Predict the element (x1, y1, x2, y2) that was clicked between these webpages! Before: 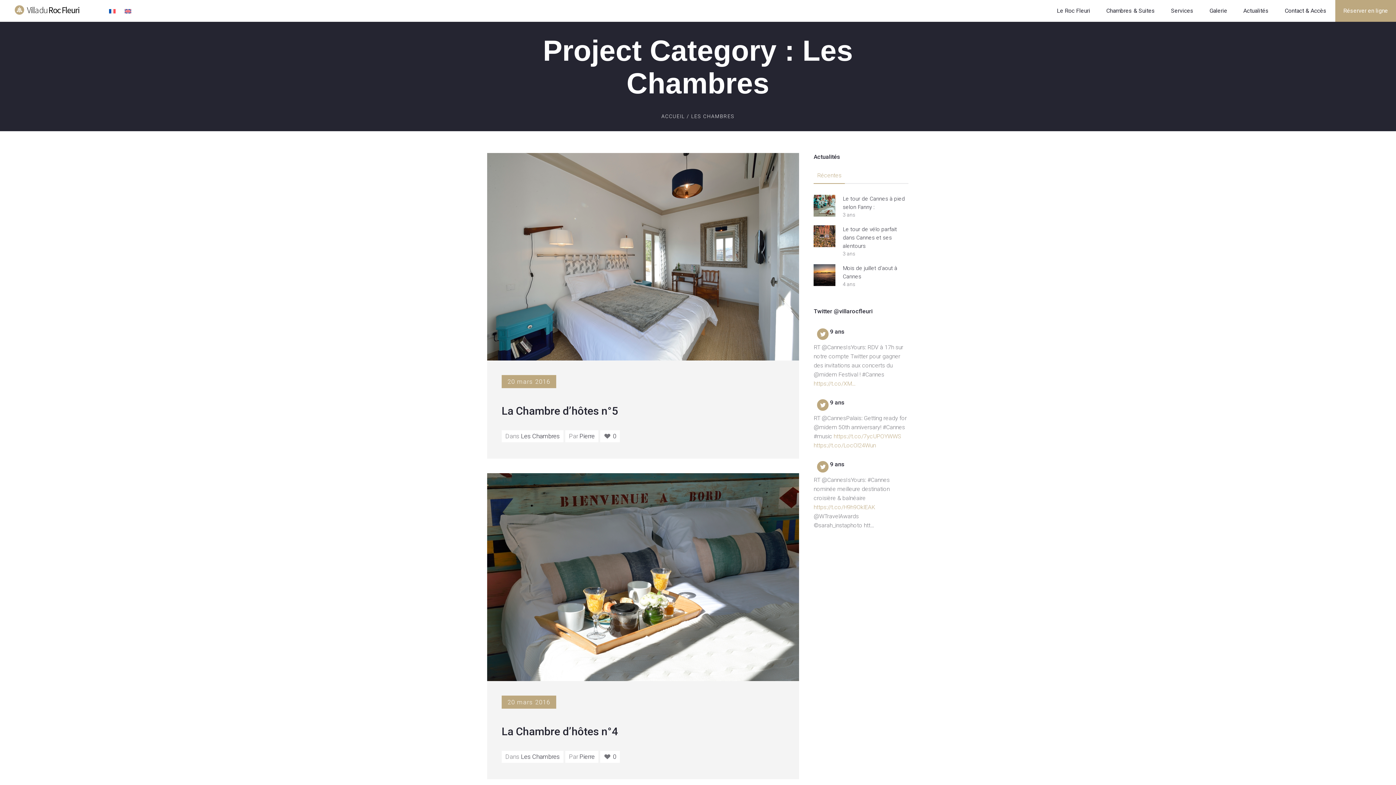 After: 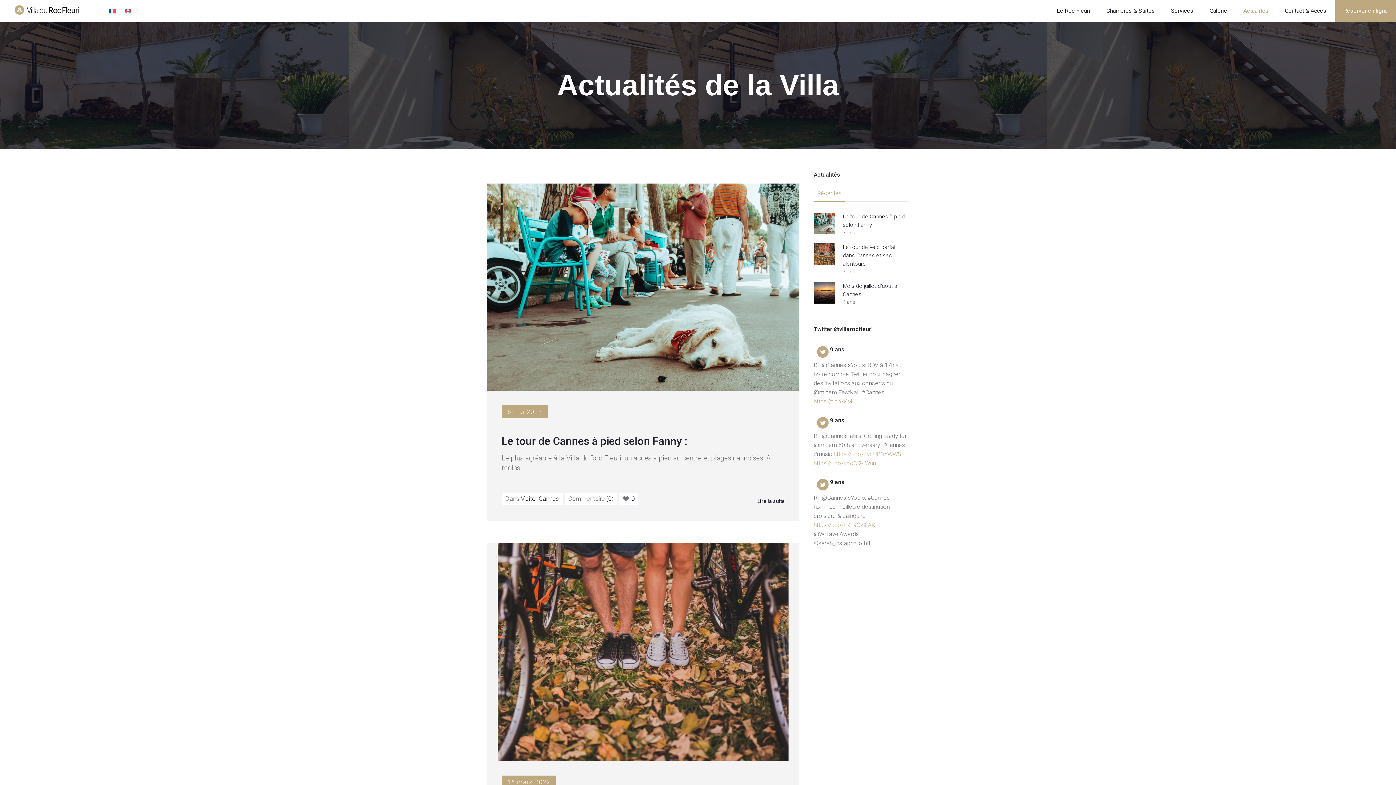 Action: bbox: (1236, 0, 1276, 21) label: Actualités